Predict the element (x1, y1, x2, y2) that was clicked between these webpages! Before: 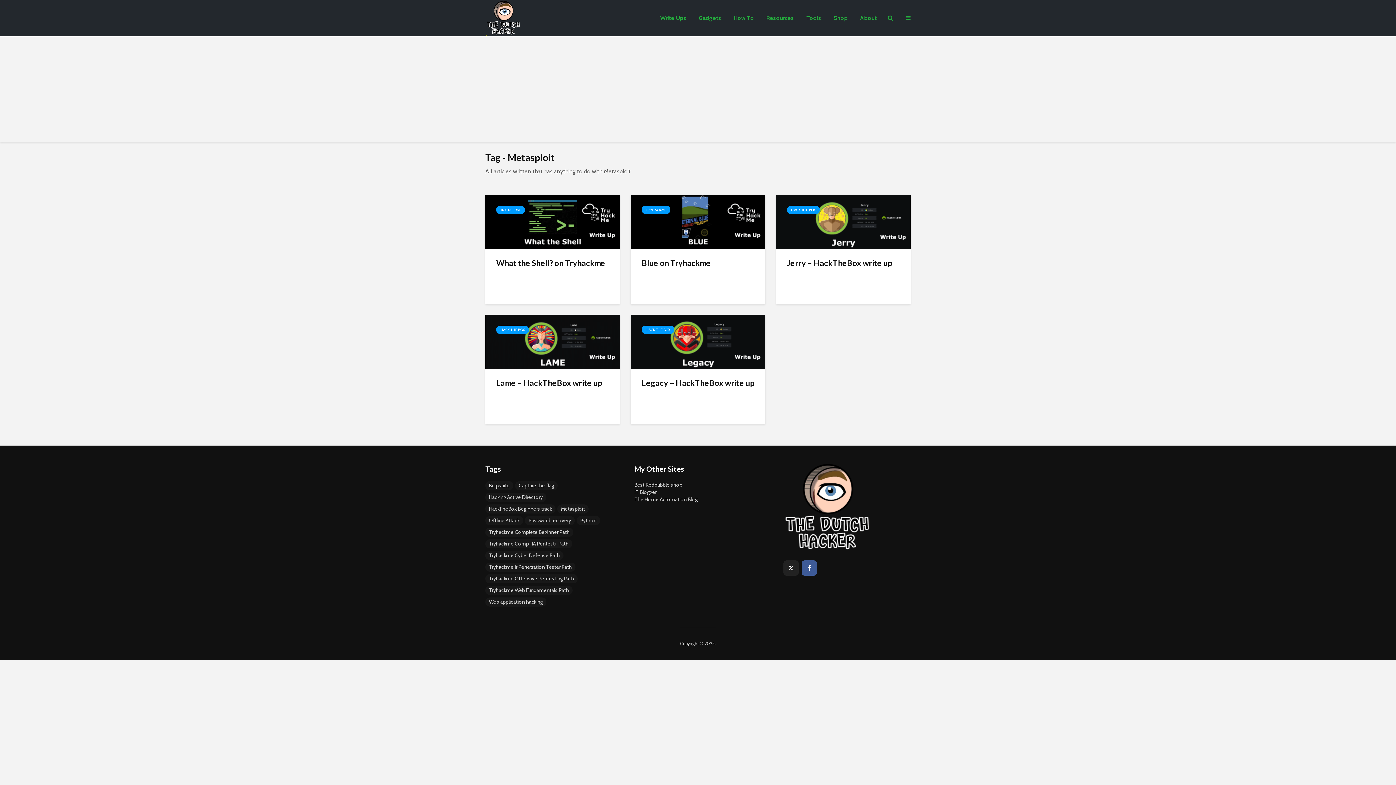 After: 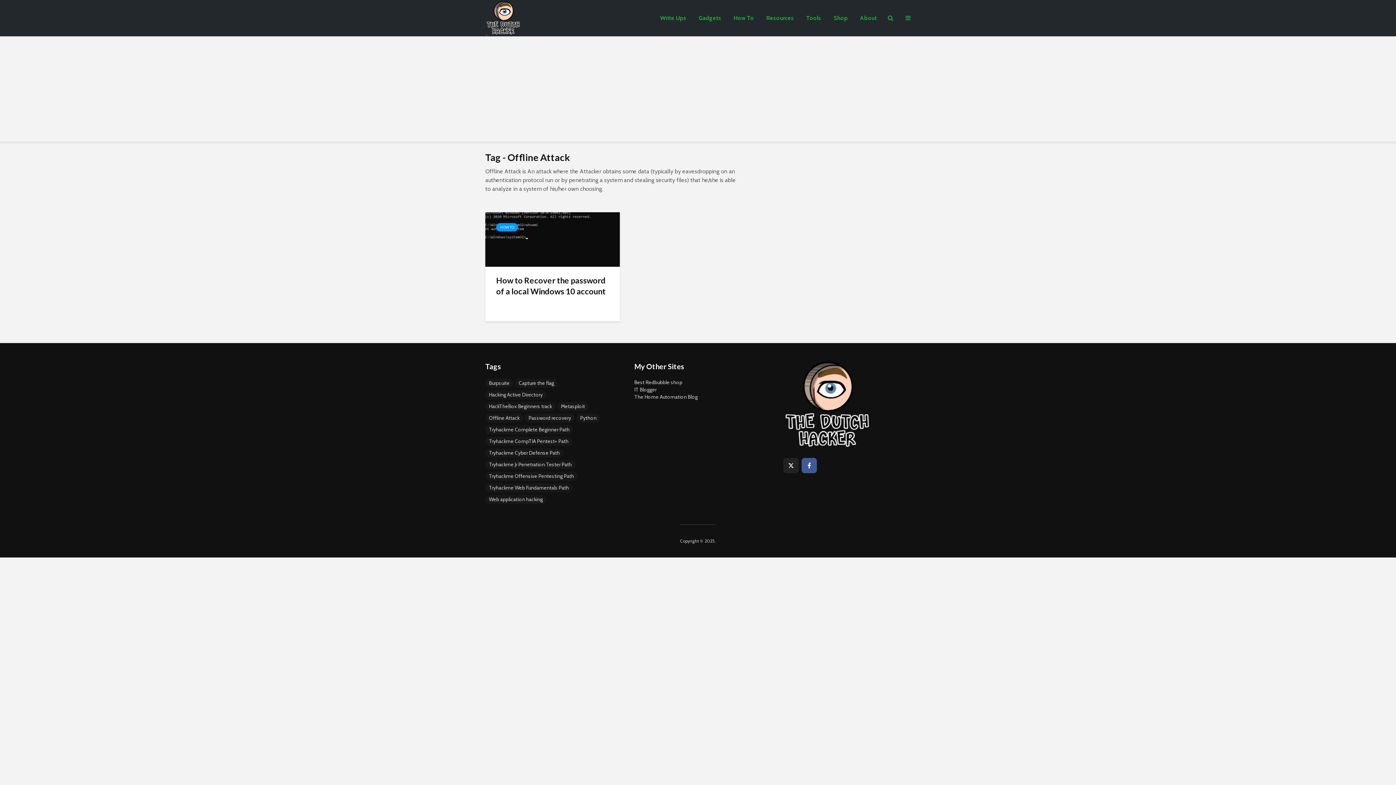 Action: bbox: (485, 516, 523, 525) label: Offline Attack (1 item)